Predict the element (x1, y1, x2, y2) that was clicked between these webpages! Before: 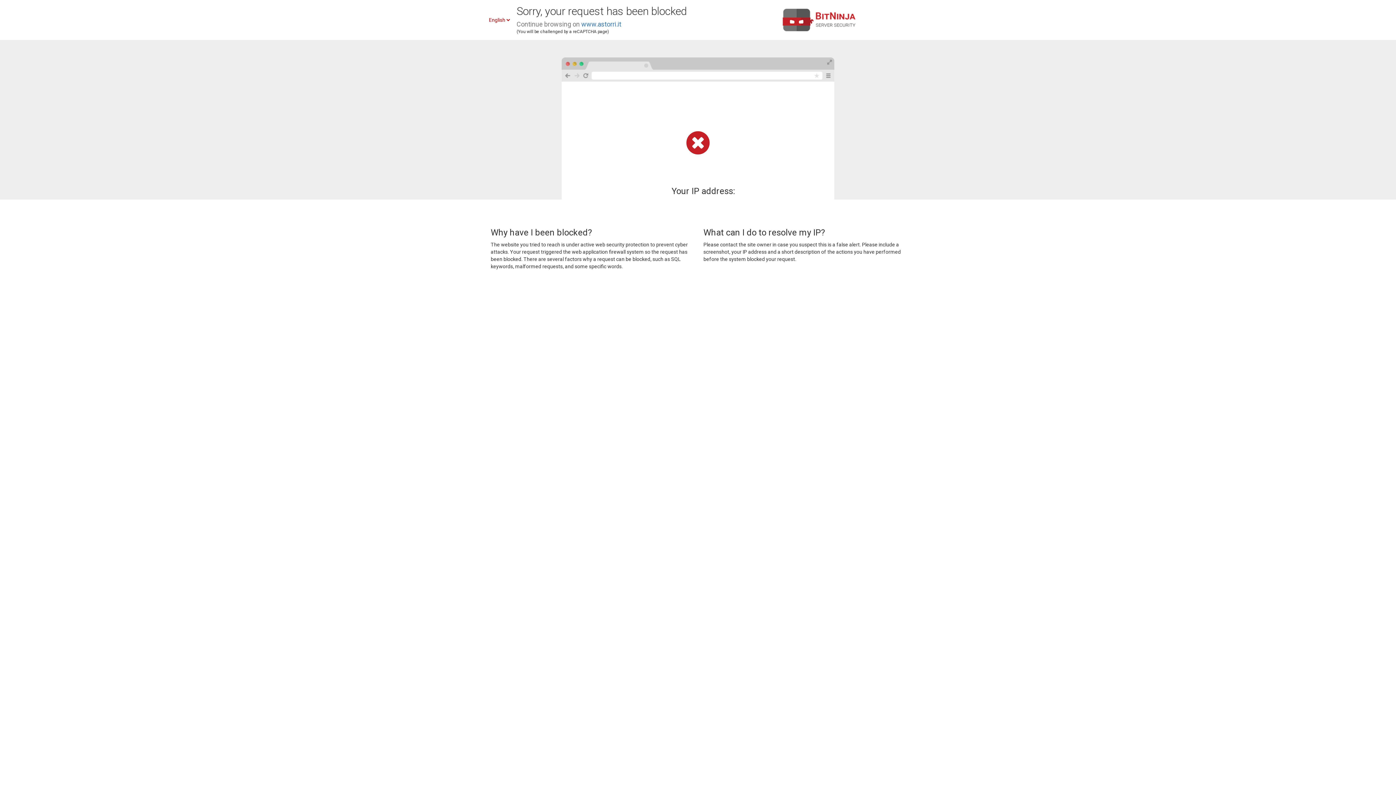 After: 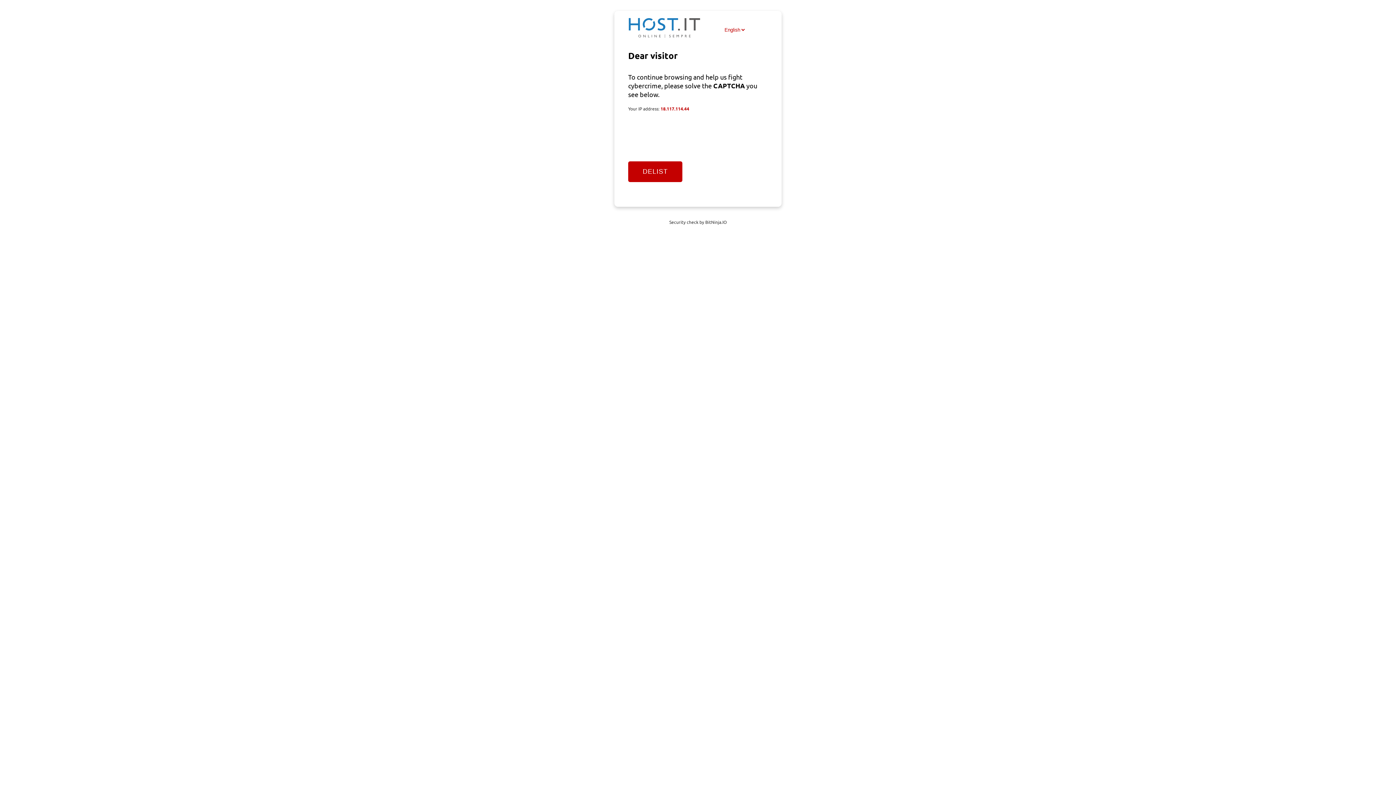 Action: label: www.astorri.it bbox: (581, 20, 621, 28)